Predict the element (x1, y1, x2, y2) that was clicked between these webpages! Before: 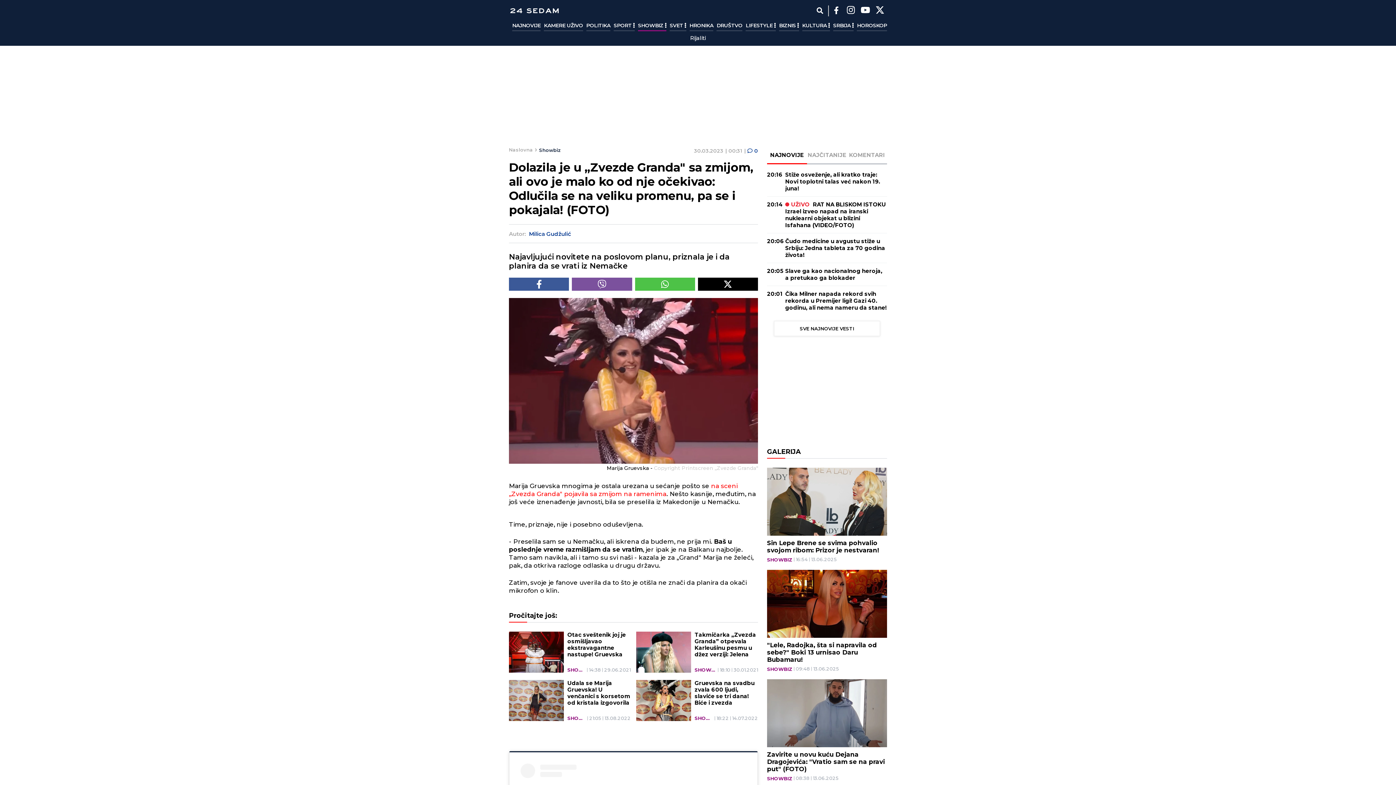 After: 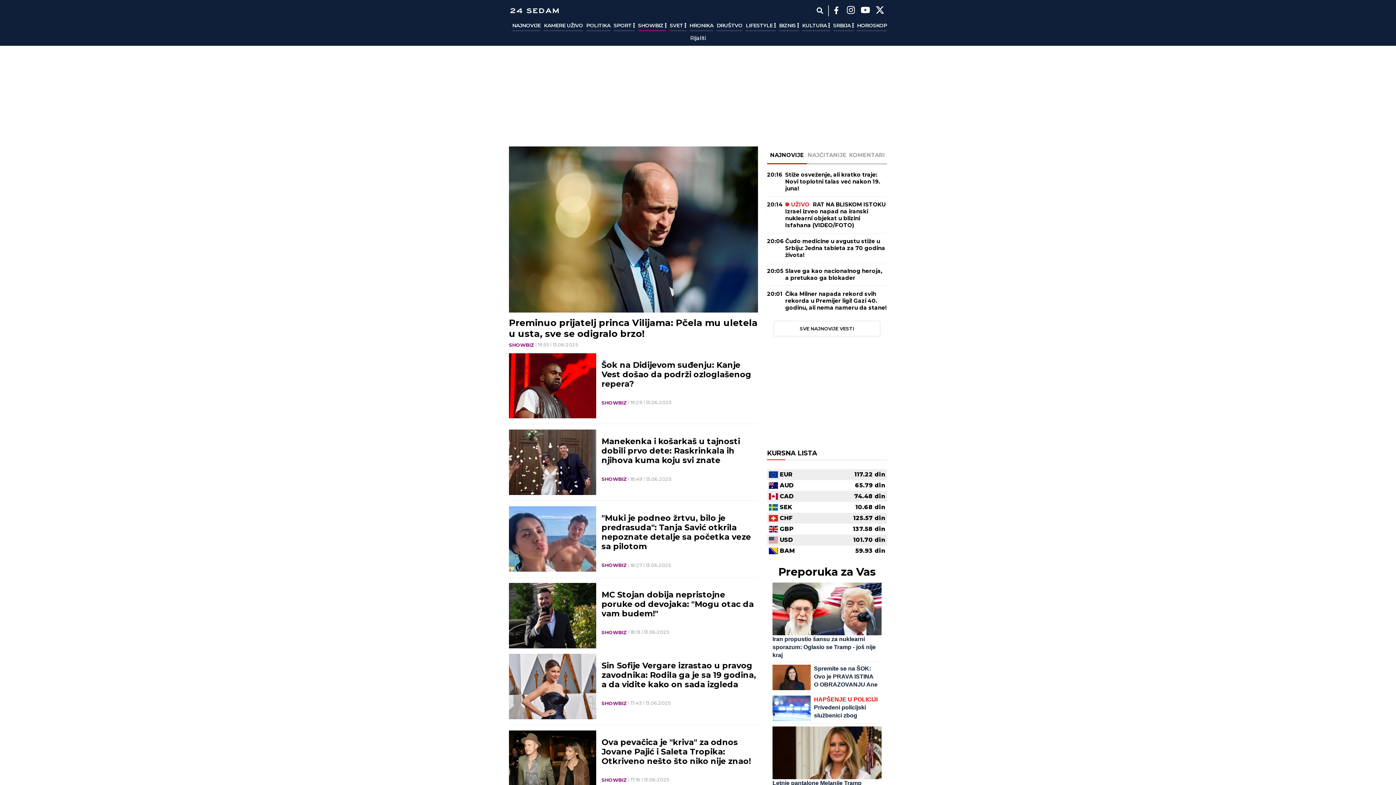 Action: bbox: (767, 775, 792, 781) label: SHOWBIZ